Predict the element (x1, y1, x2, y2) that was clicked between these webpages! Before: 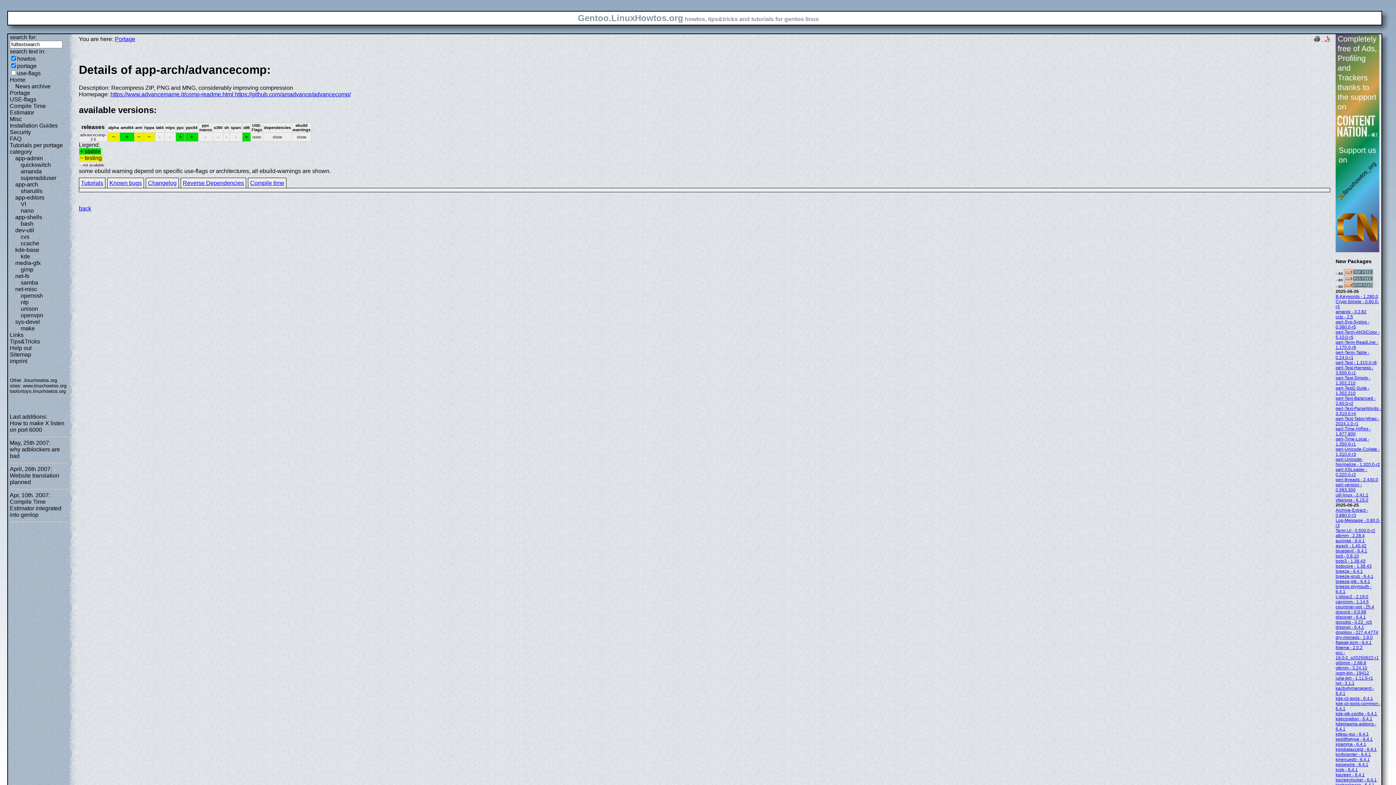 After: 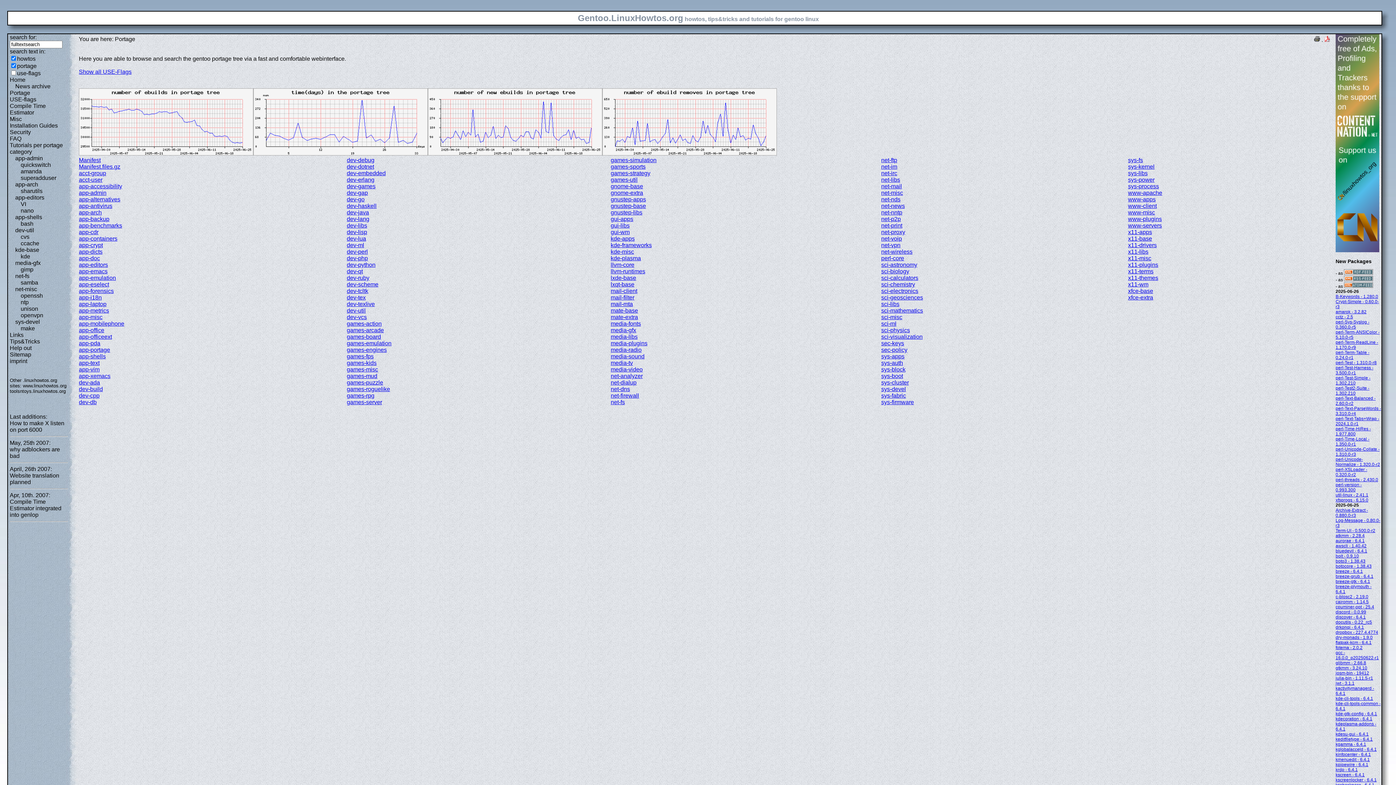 Action: bbox: (114, 36, 135, 42) label: Portage